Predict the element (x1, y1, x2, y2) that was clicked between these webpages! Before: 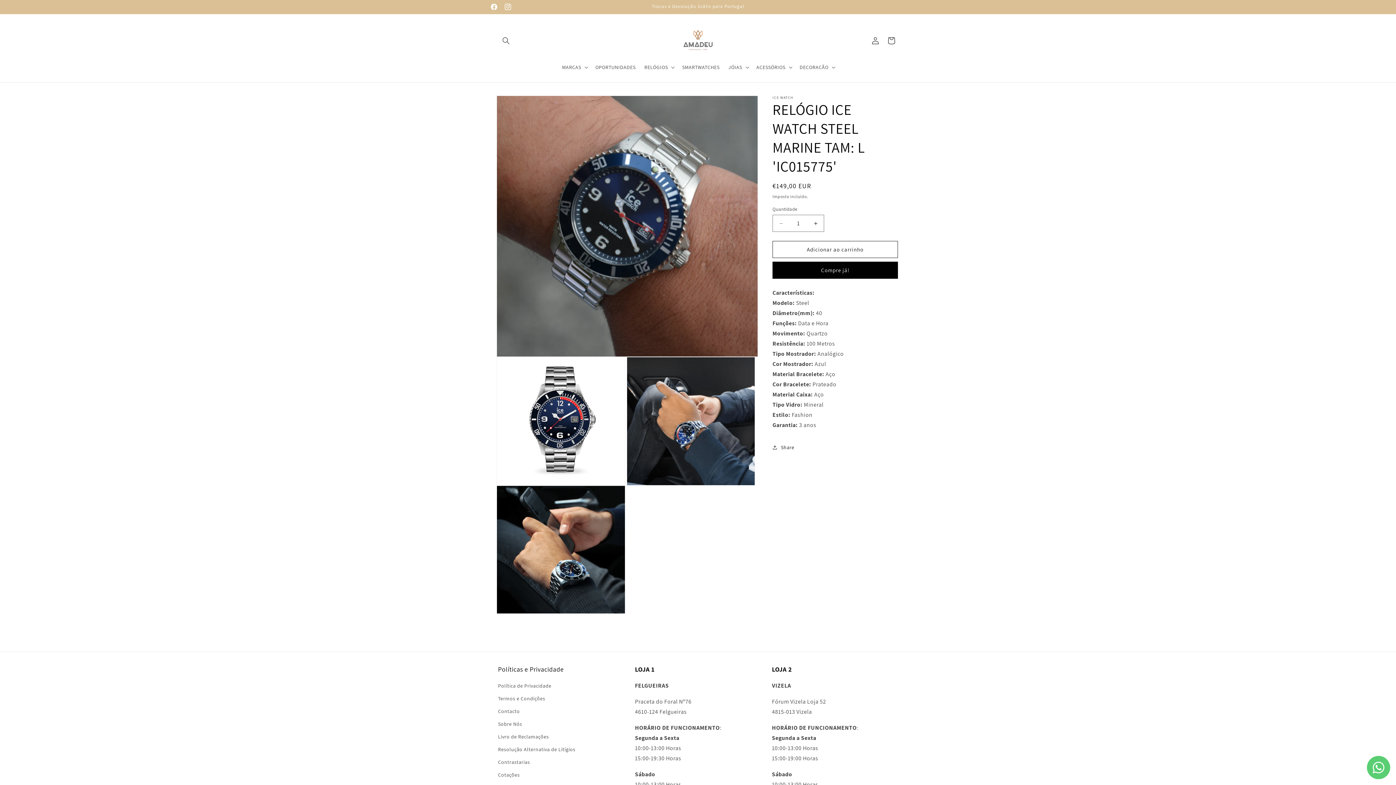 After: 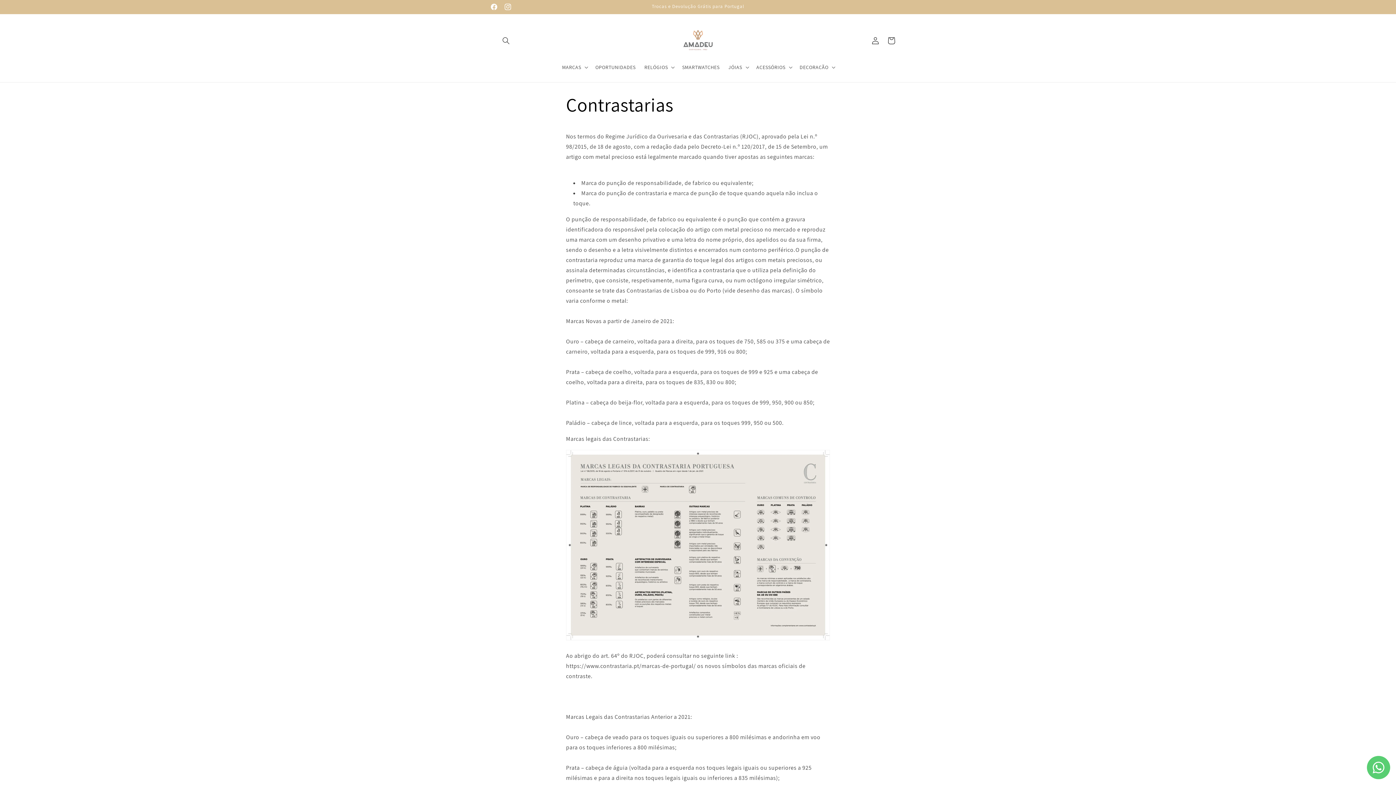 Action: bbox: (498, 756, 530, 769) label: Contrastarias